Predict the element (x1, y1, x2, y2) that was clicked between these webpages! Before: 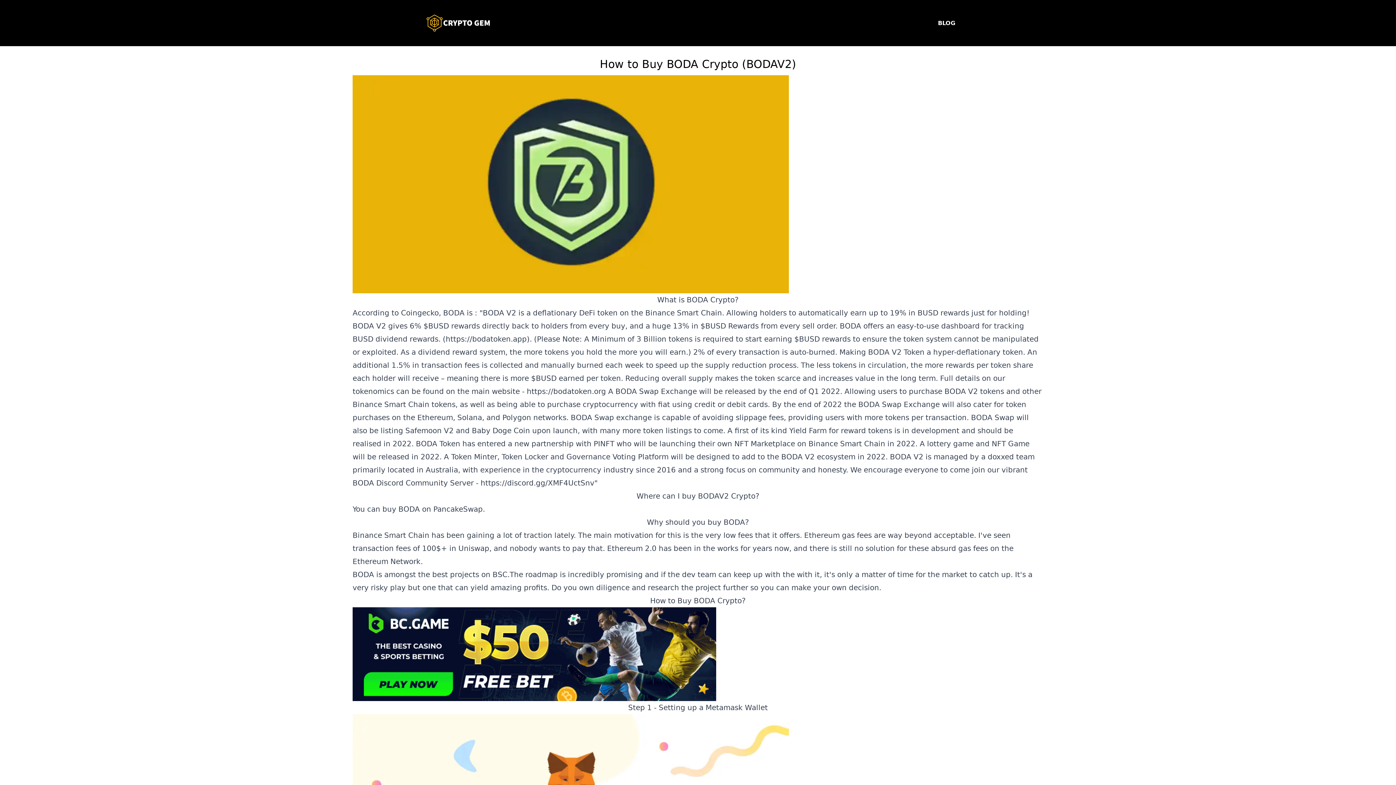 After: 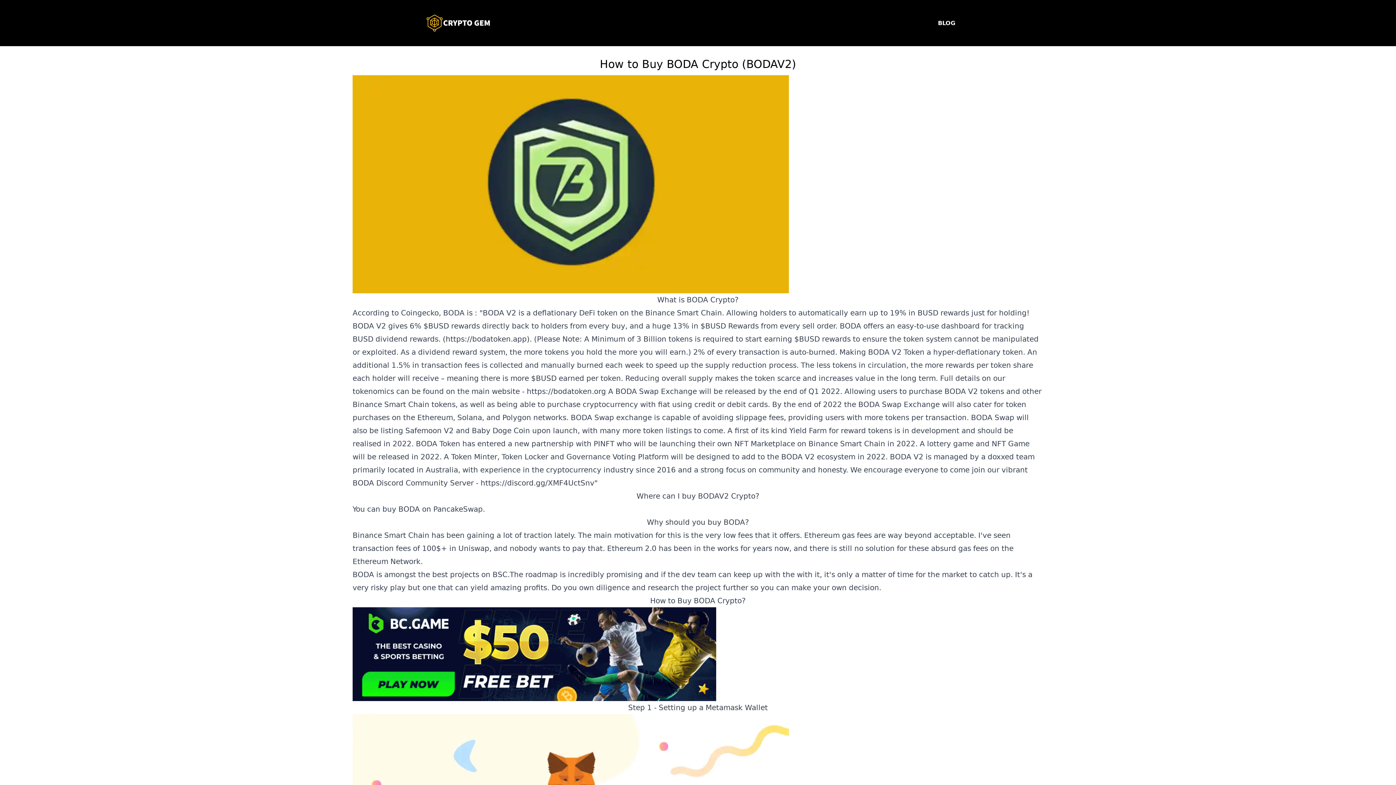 Action: bbox: (352, 607, 1043, 701)